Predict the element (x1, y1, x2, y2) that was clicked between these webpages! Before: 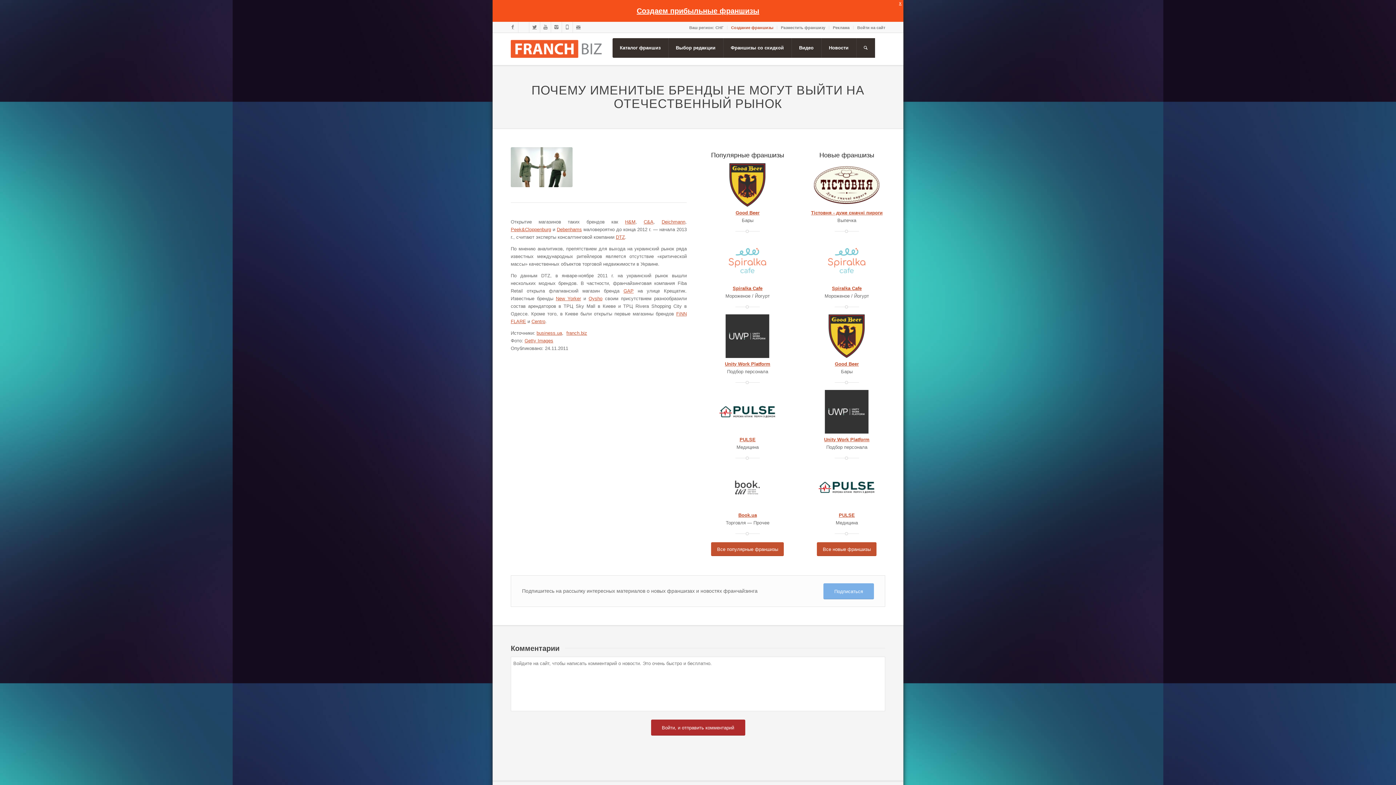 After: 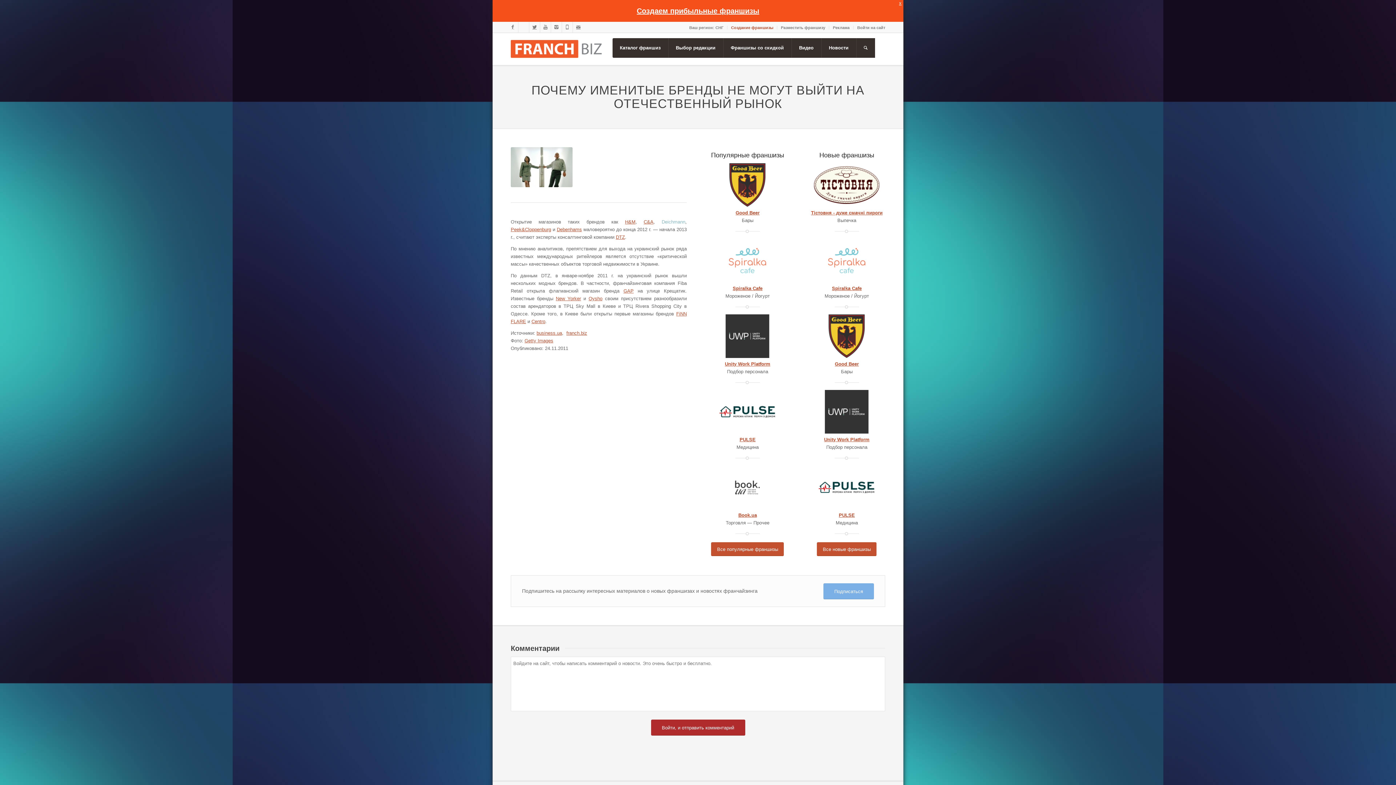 Action: bbox: (661, 219, 685, 224) label: Deichmann